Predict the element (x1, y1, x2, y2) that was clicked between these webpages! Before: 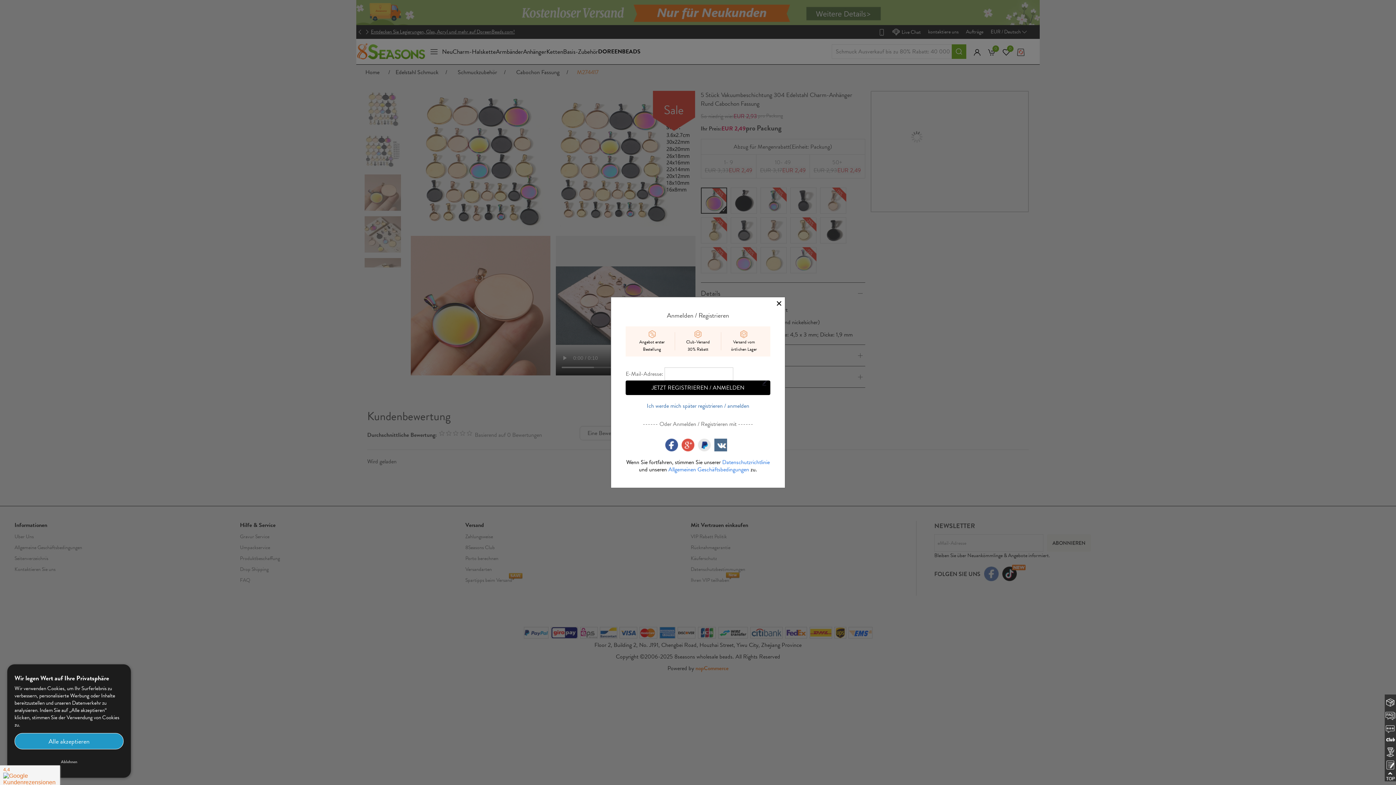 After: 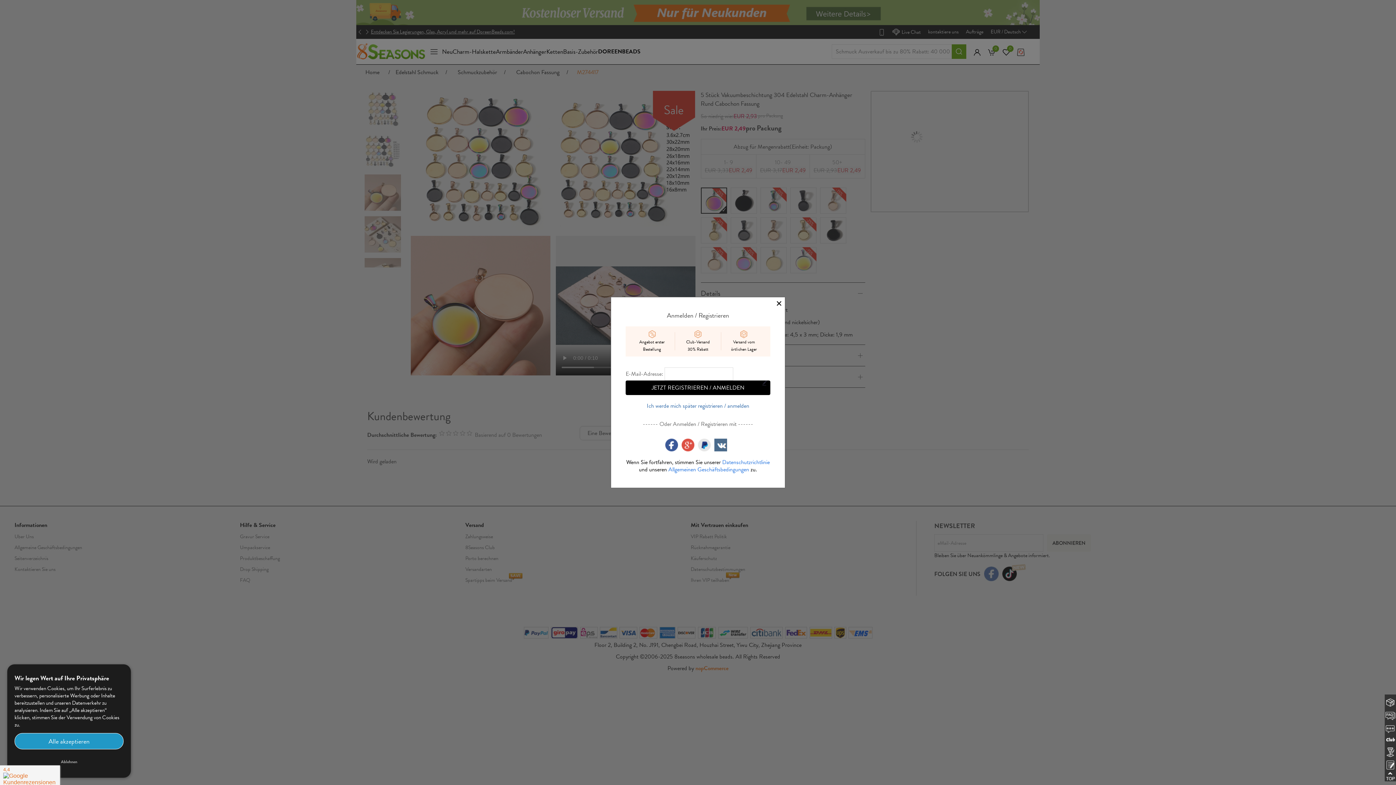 Action: label: Datenschutzrichtlinie bbox: (722, 458, 770, 466)